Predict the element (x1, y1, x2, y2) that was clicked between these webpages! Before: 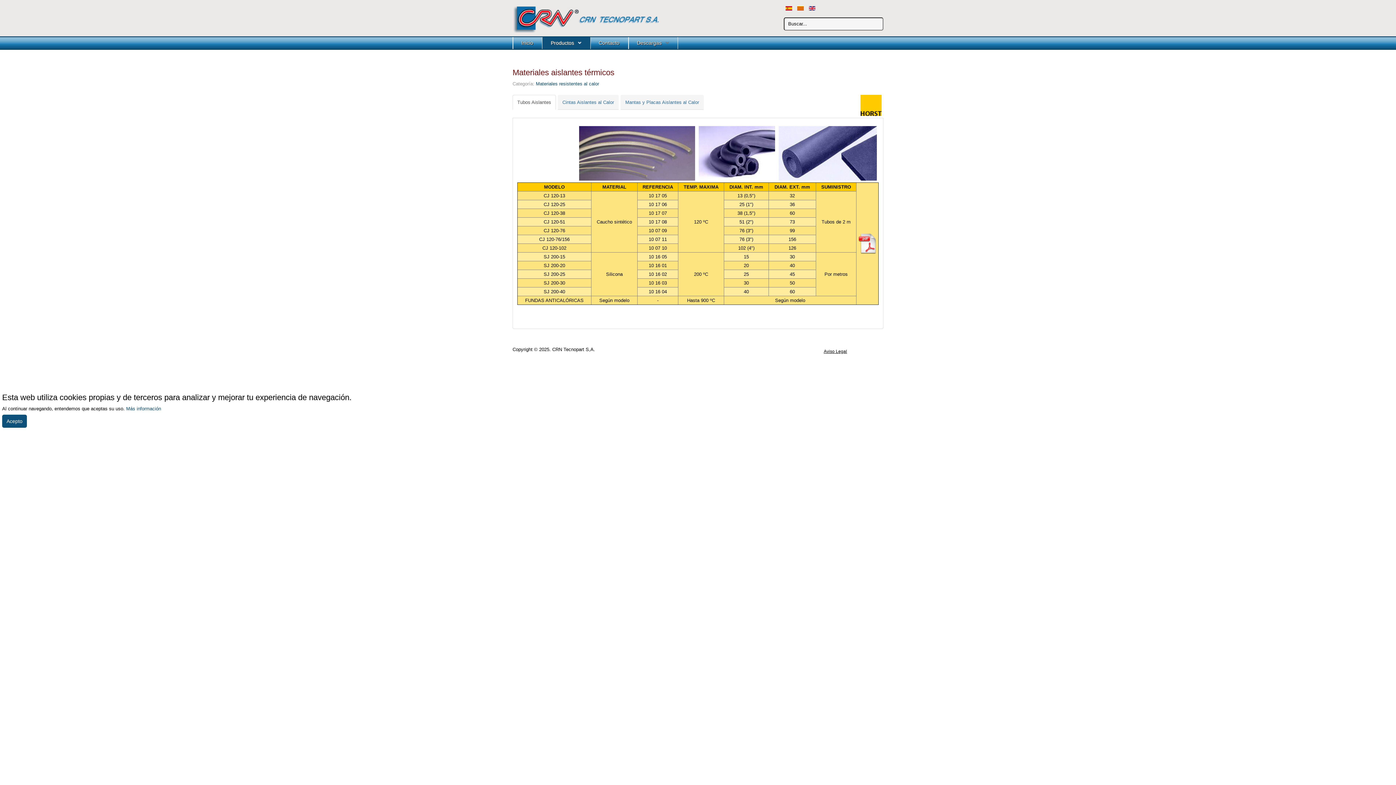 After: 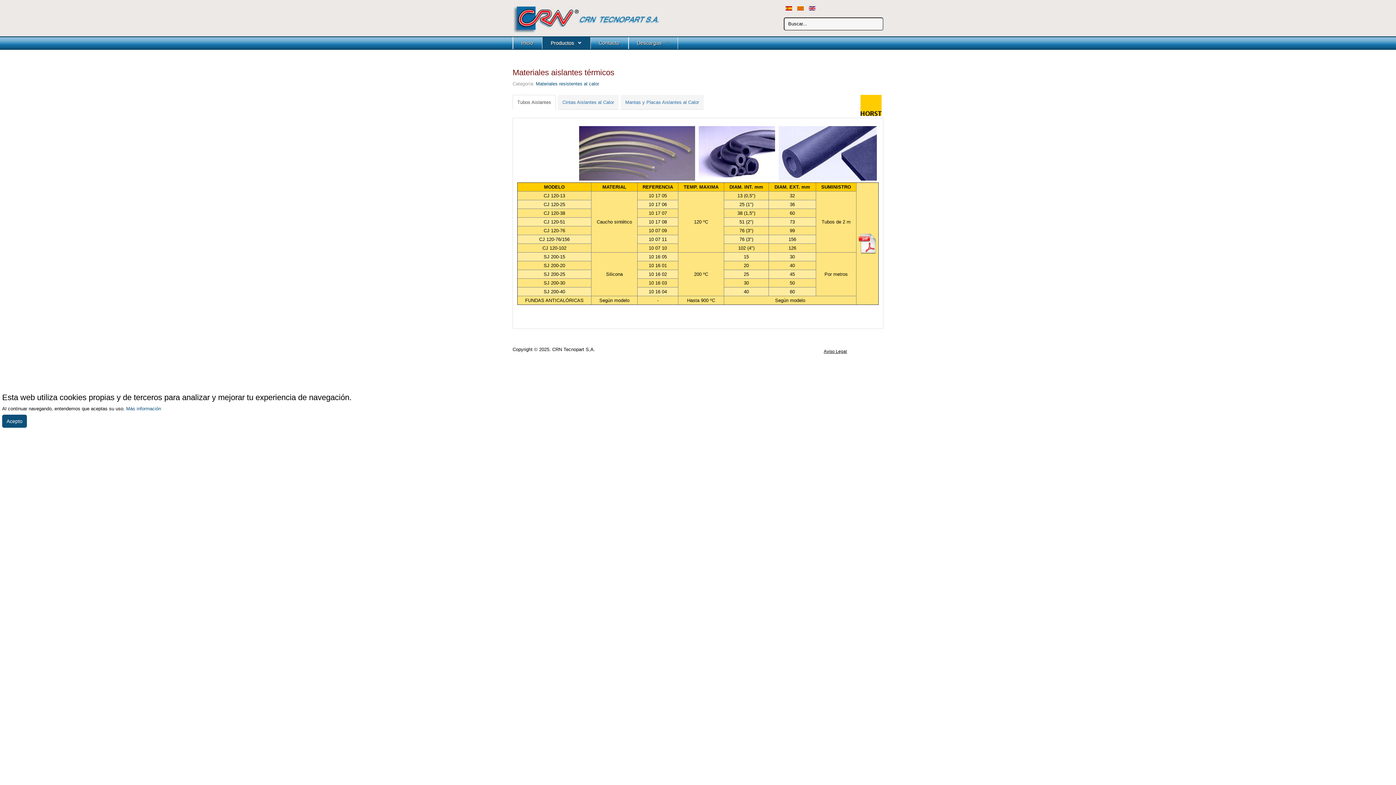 Action: bbox: (512, 368, 543, 377)